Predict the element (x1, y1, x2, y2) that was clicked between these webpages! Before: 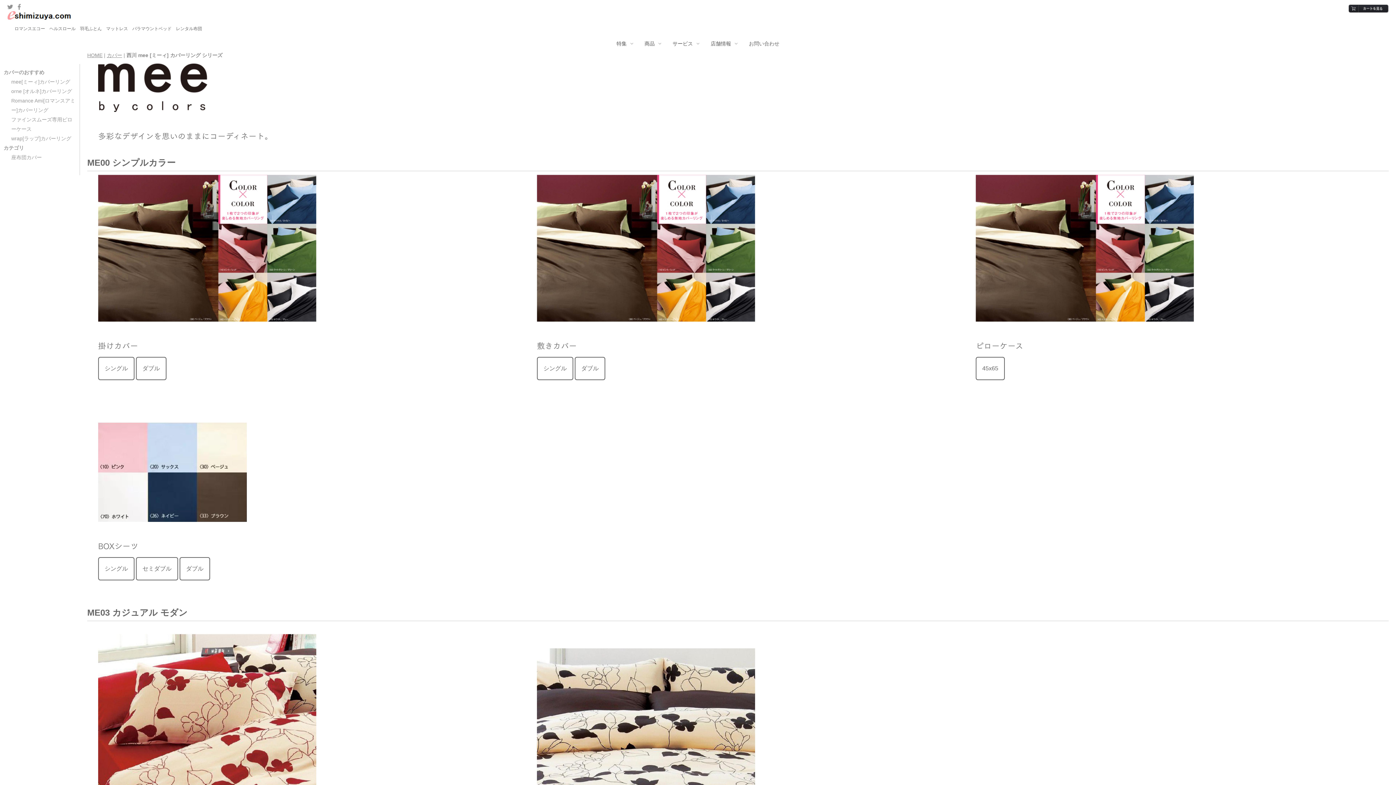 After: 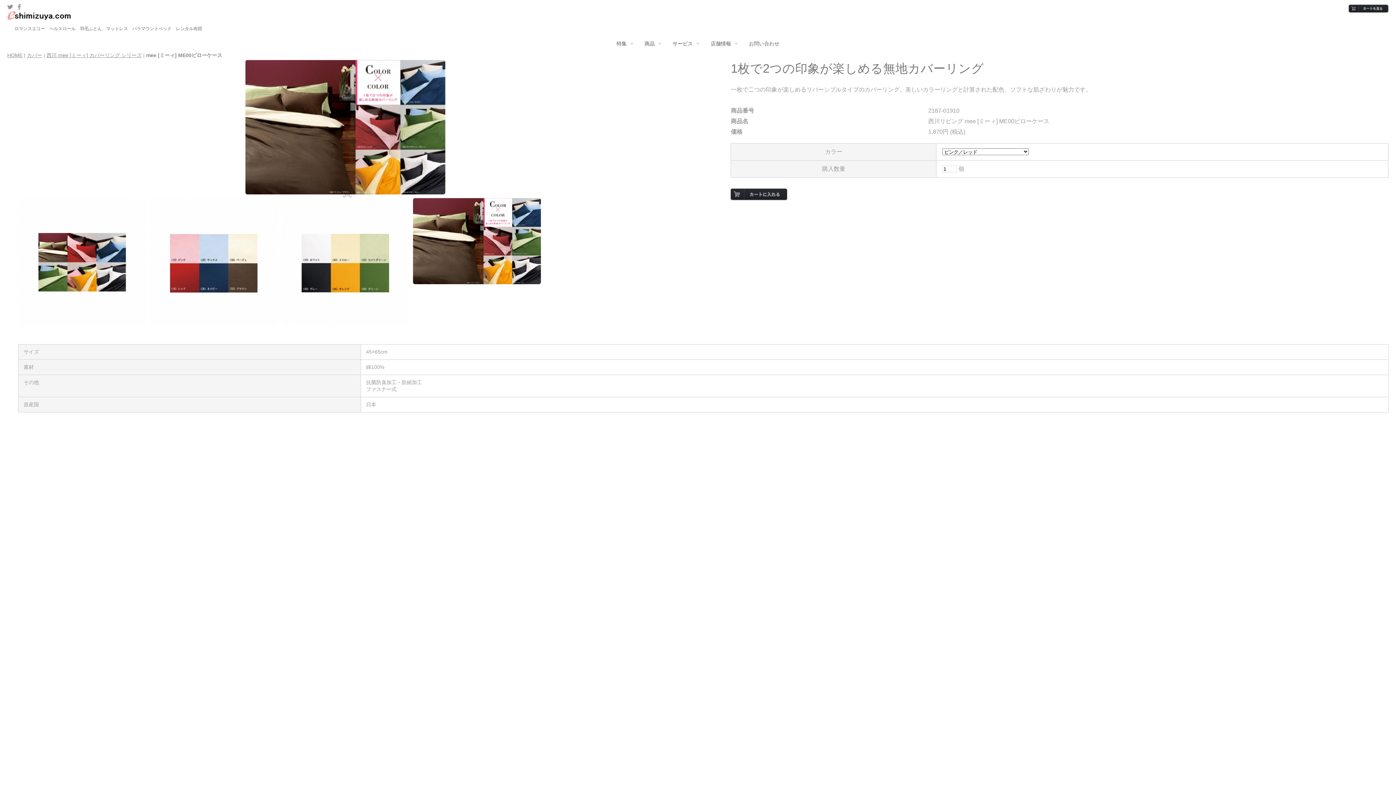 Action: bbox: (976, 244, 1194, 250)